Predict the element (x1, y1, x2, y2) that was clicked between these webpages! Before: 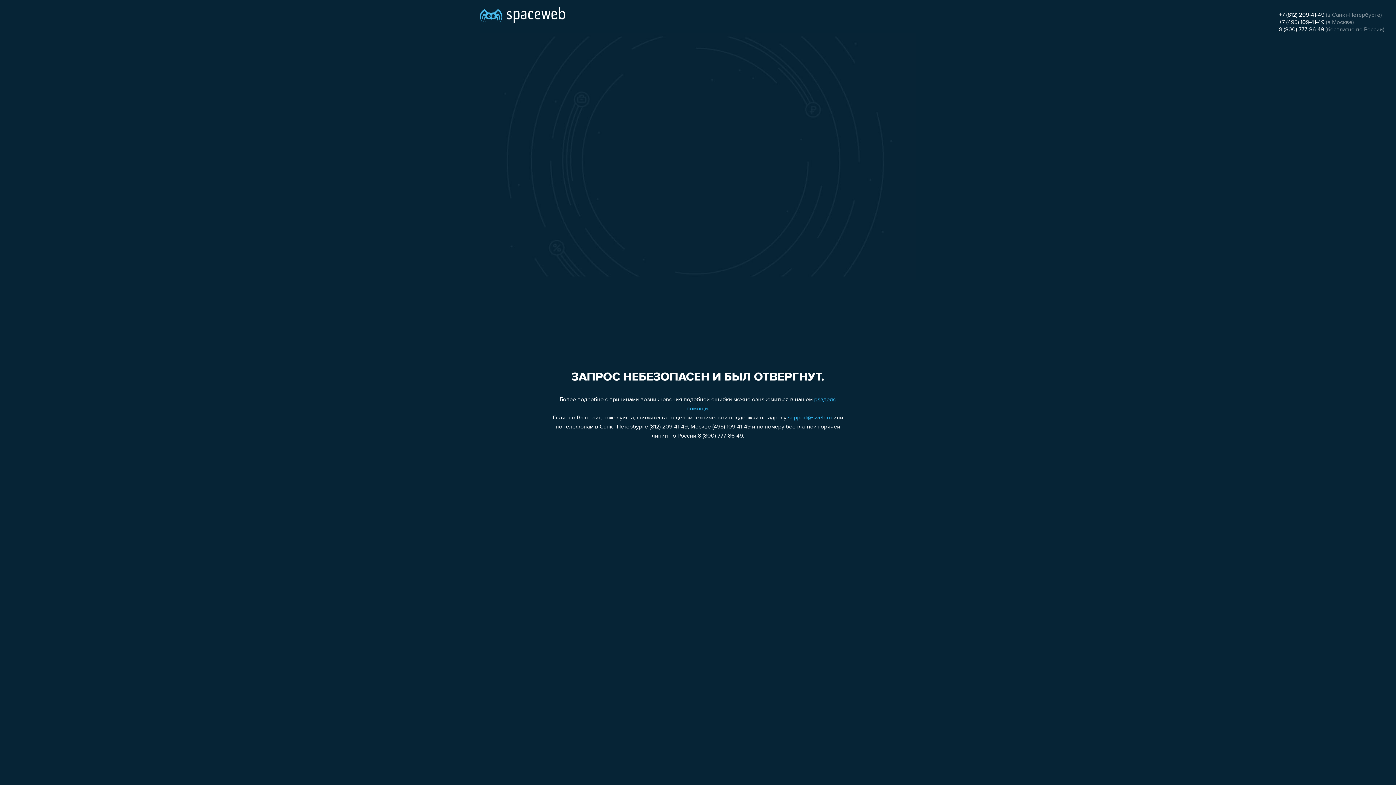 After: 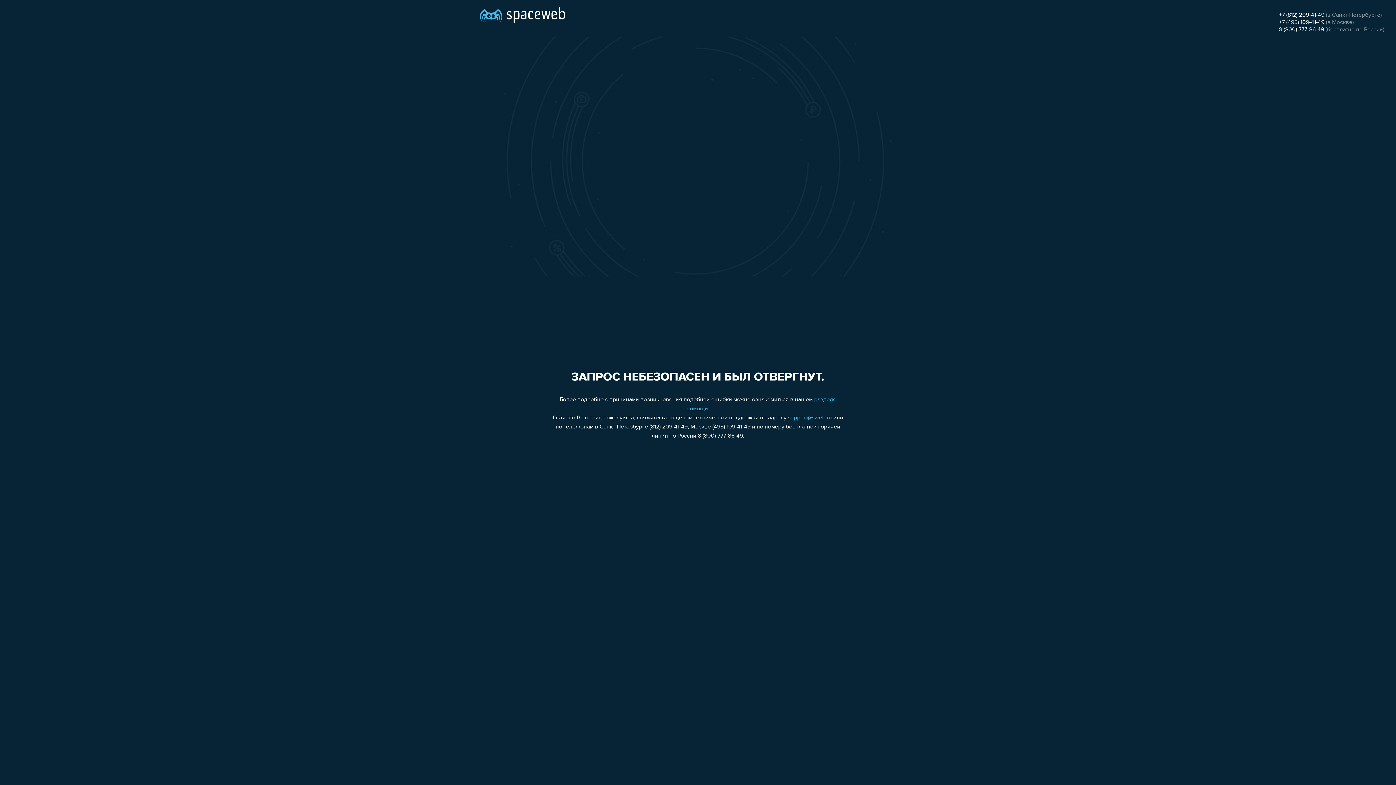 Action: label: 8 (800) 777-86-49 bbox: (1279, 26, 1324, 32)